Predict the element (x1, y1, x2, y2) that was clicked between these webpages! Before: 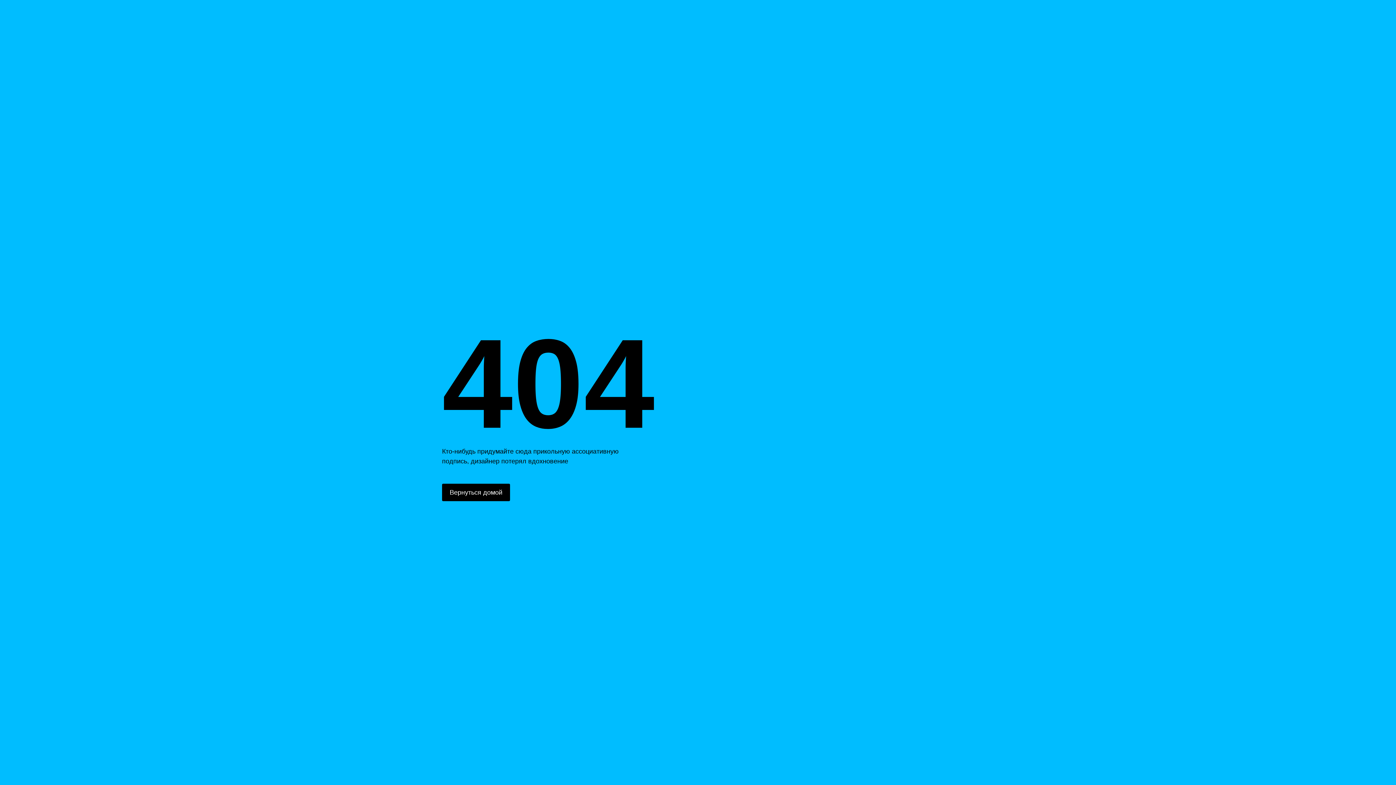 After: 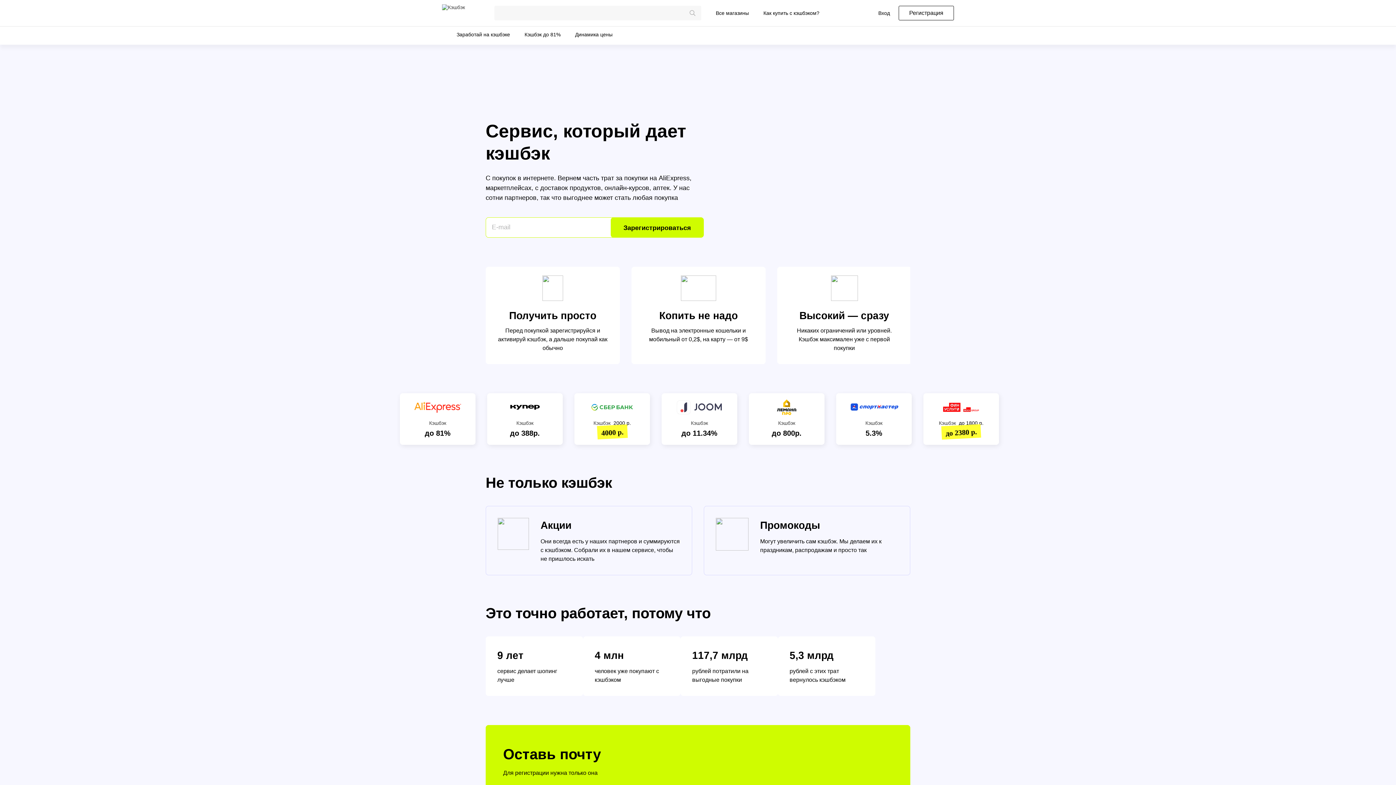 Action: label: Вернуться домой bbox: (442, 484, 510, 501)